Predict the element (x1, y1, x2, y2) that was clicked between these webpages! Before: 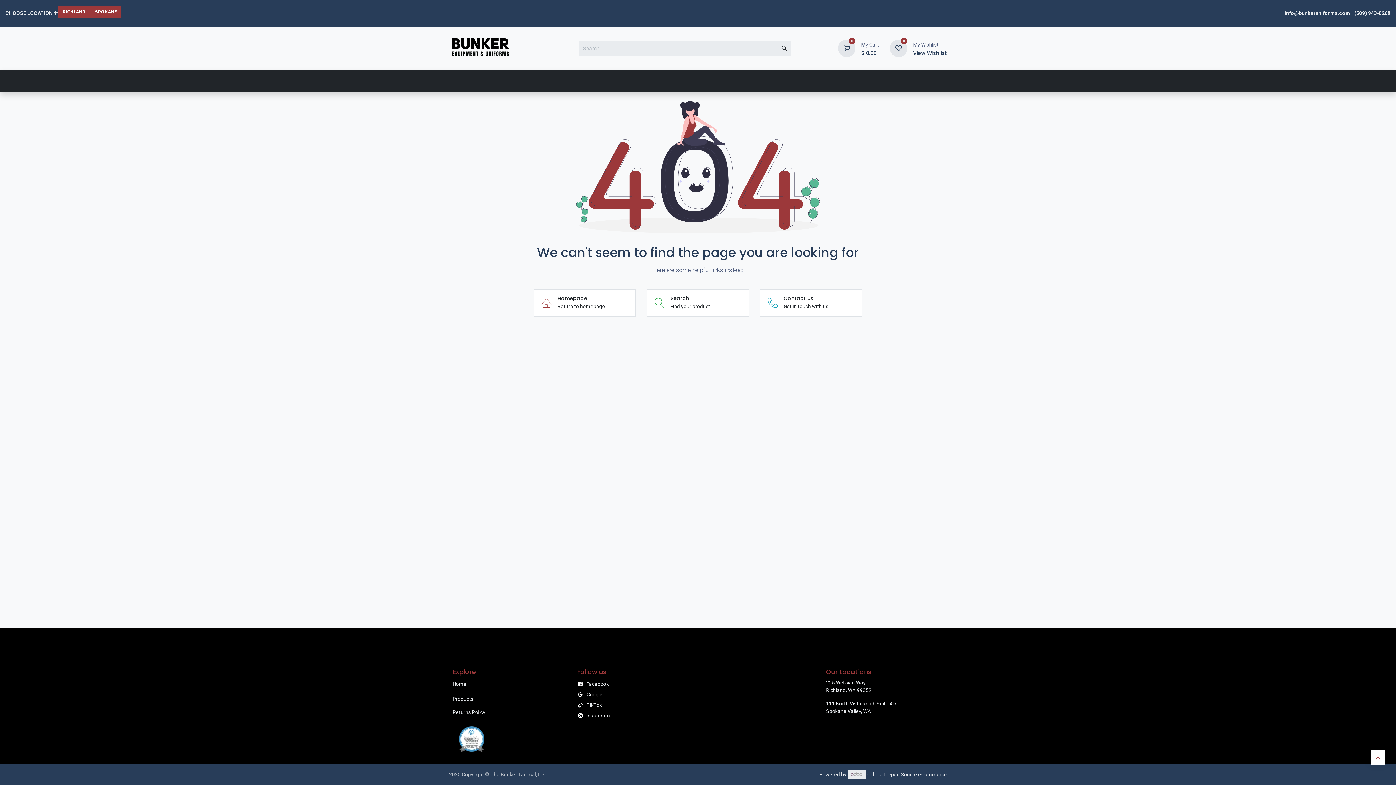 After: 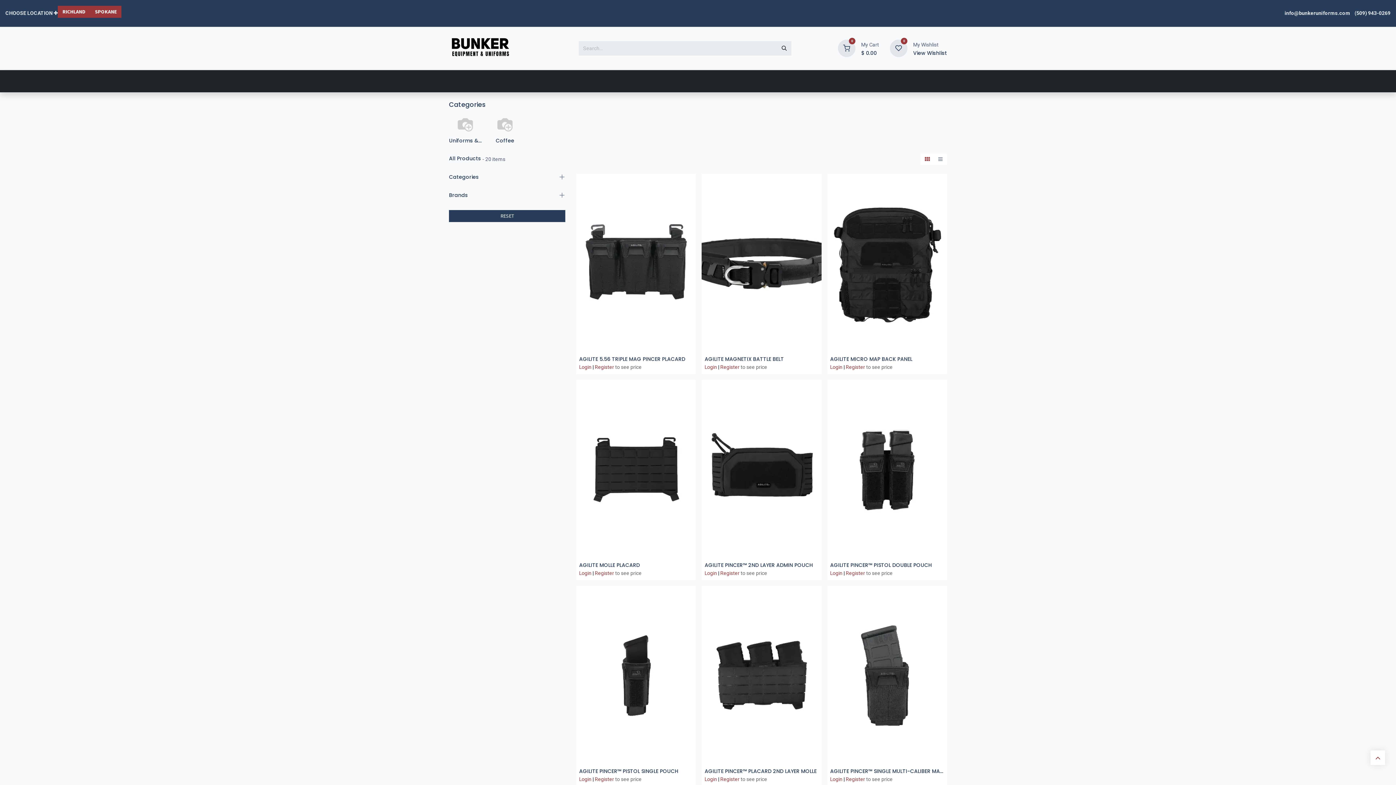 Action: label: 0 bbox: (890, 44, 907, 50)